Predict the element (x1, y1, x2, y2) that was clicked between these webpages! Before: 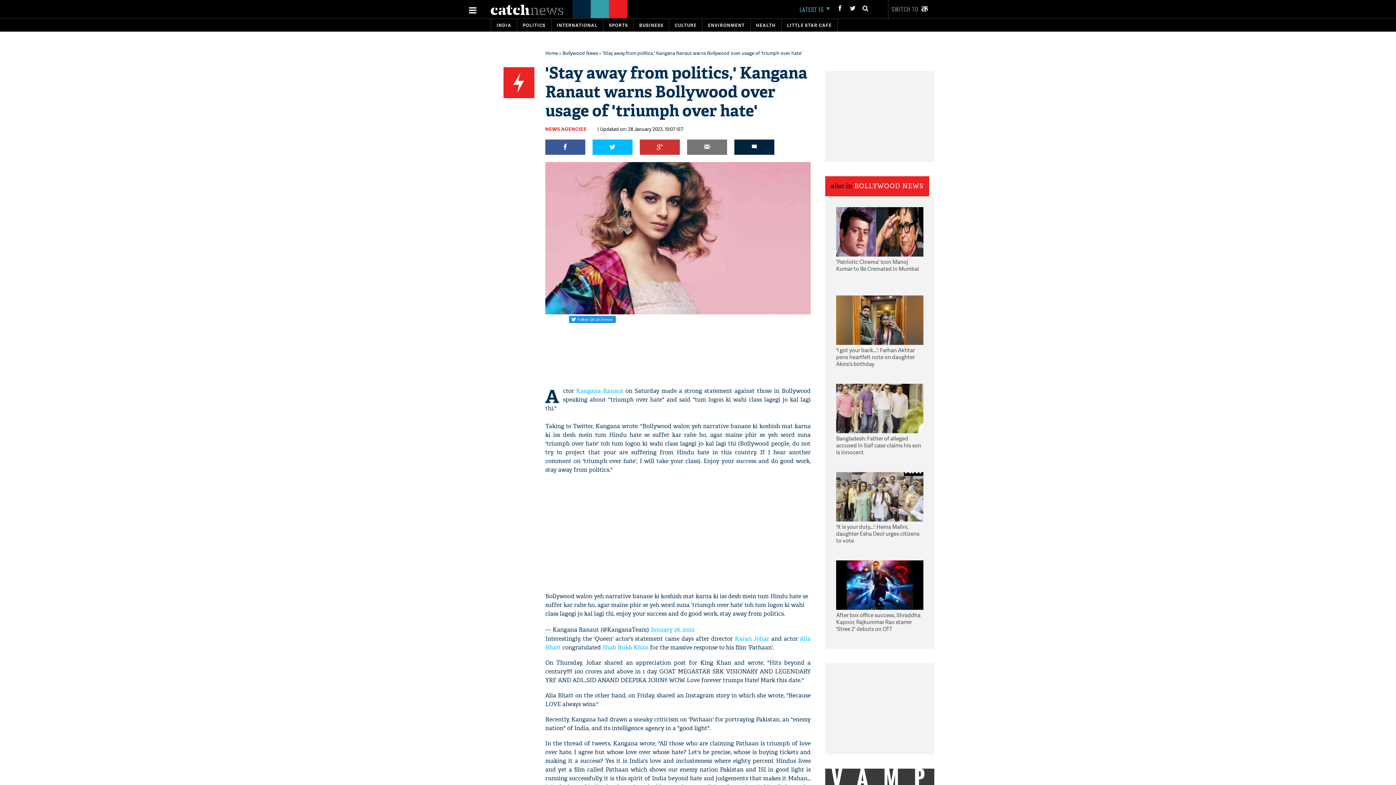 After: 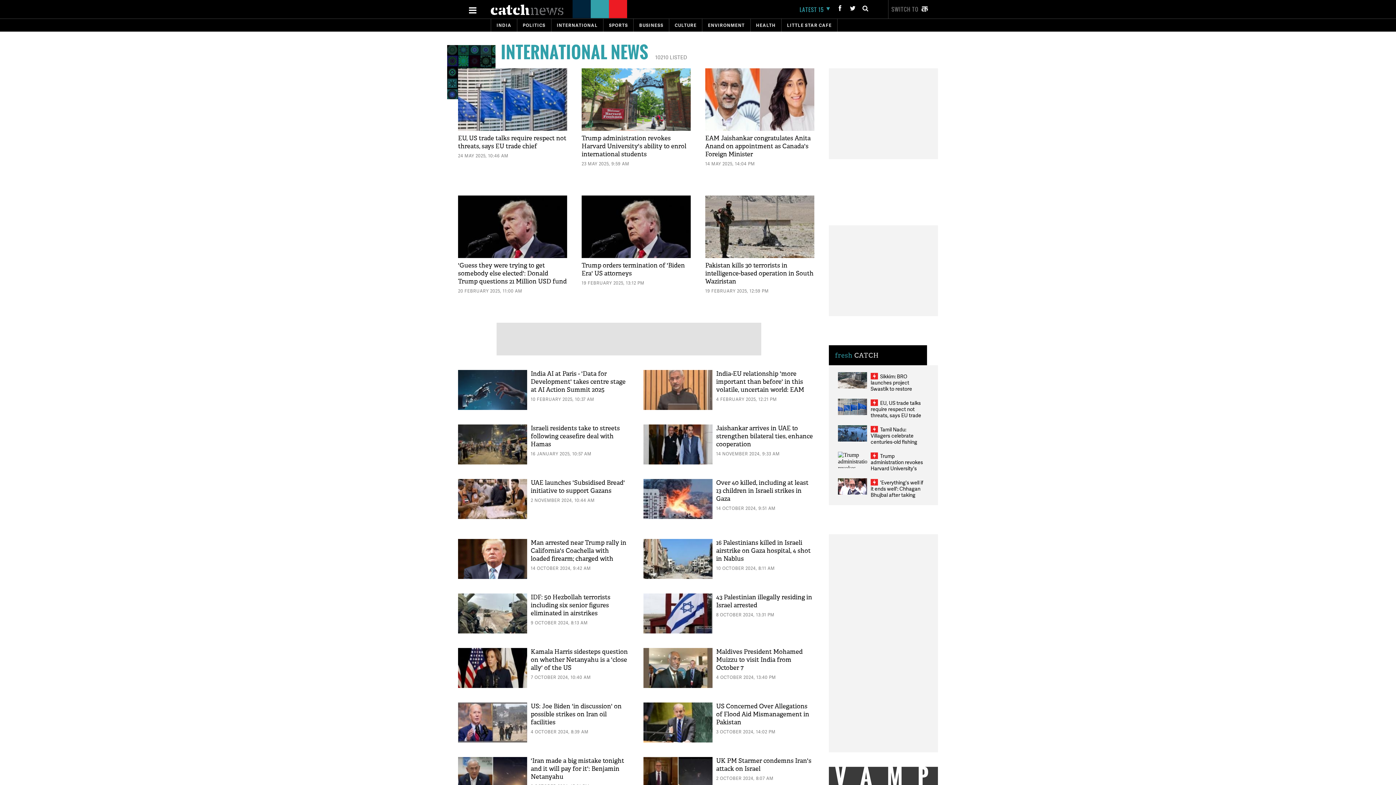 Action: label: INTERNATIONAL bbox: (556, 22, 597, 28)